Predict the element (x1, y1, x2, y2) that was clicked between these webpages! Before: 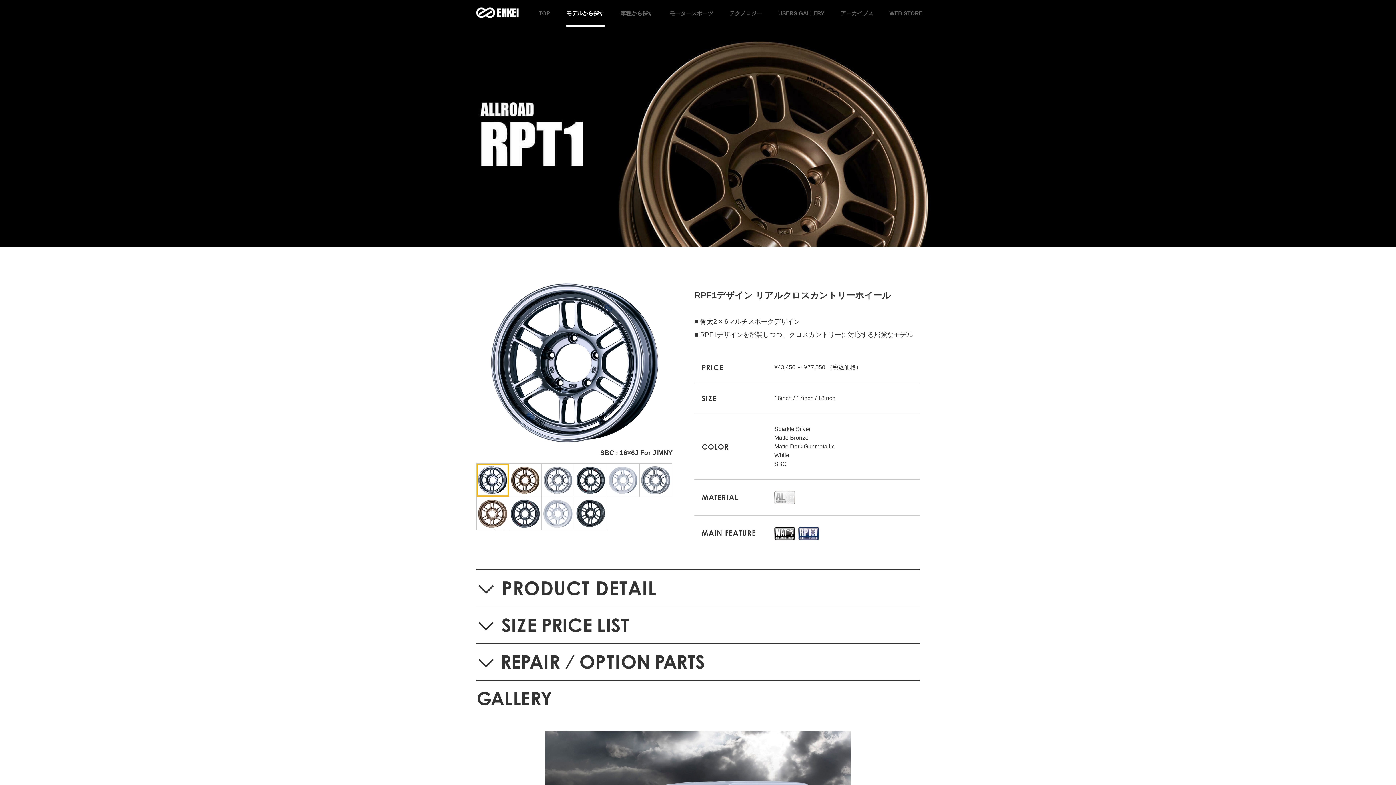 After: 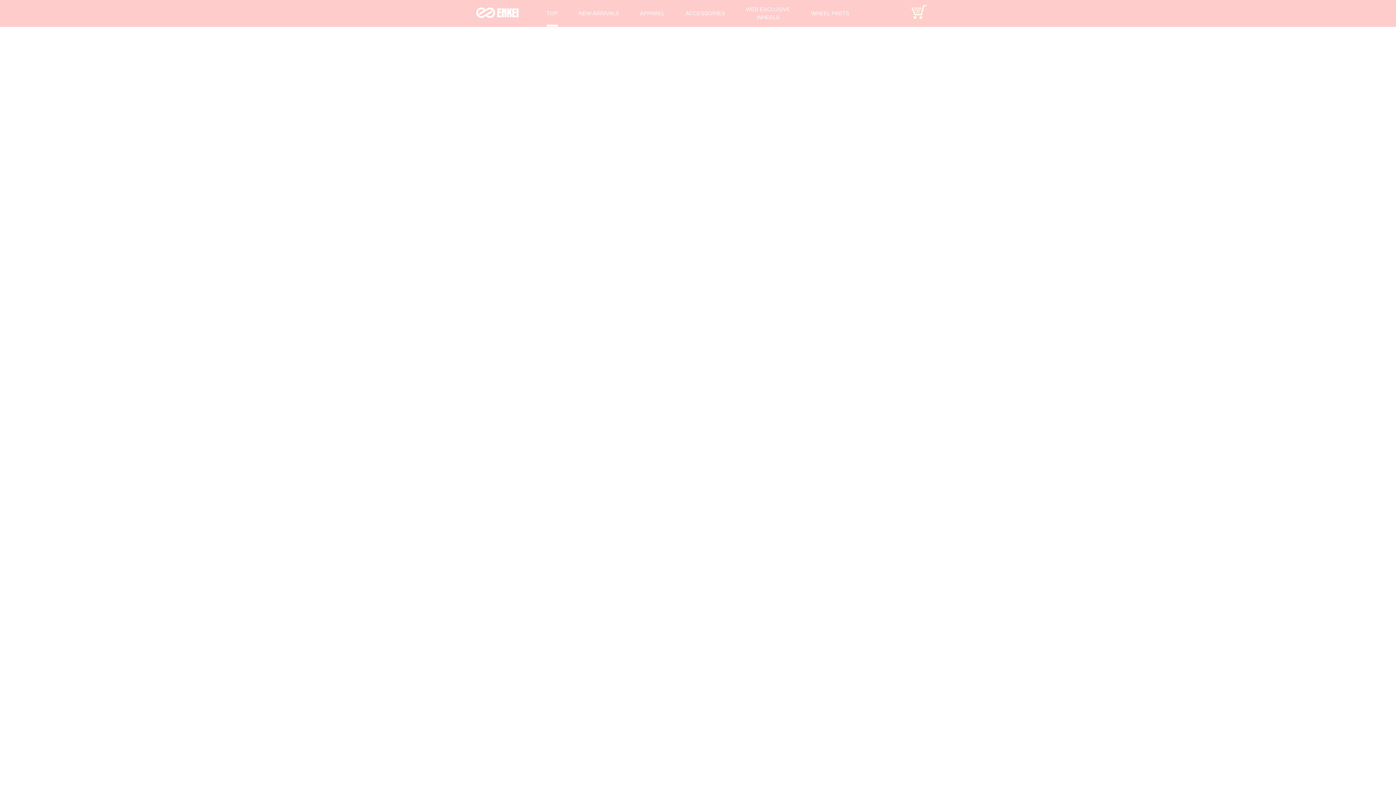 Action: label: WEB STORE bbox: (889, 0, 922, 26)